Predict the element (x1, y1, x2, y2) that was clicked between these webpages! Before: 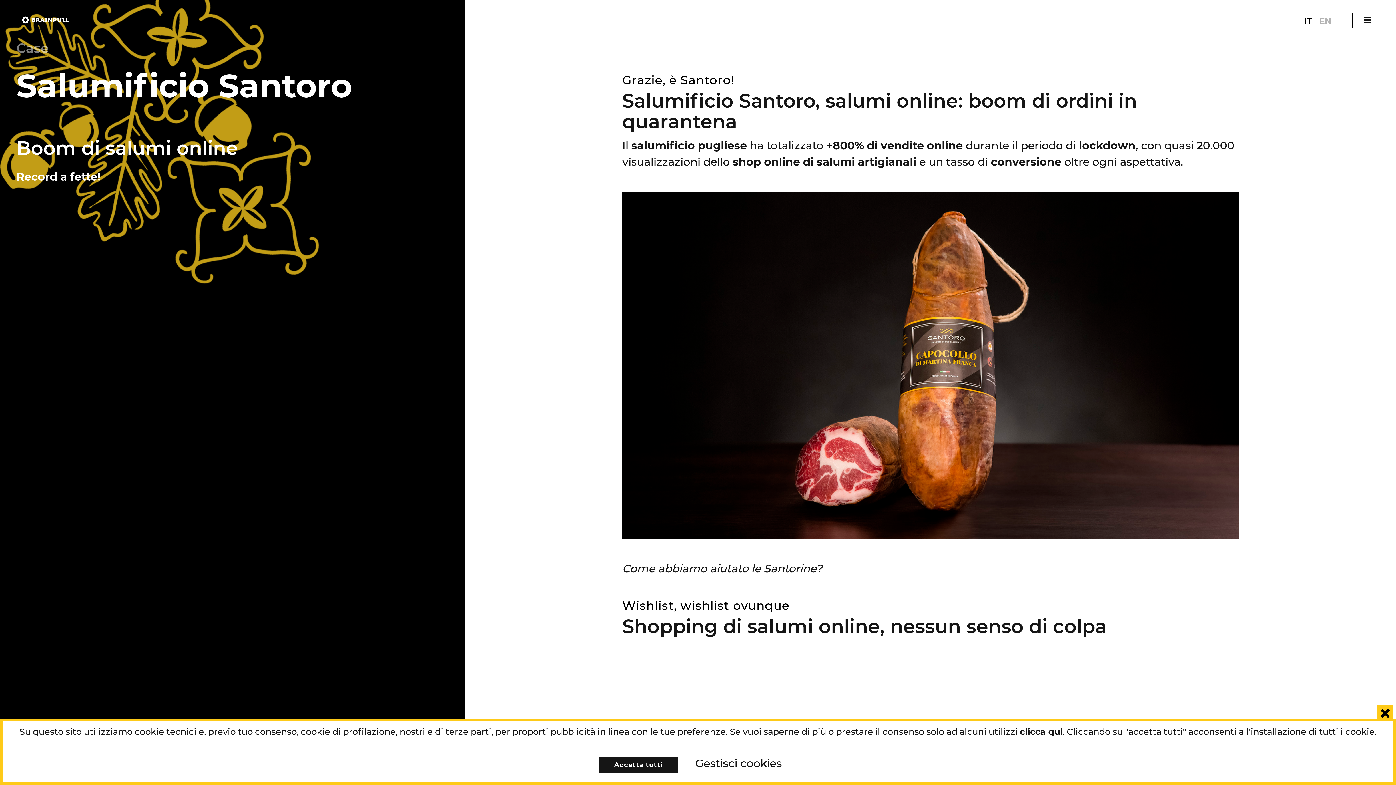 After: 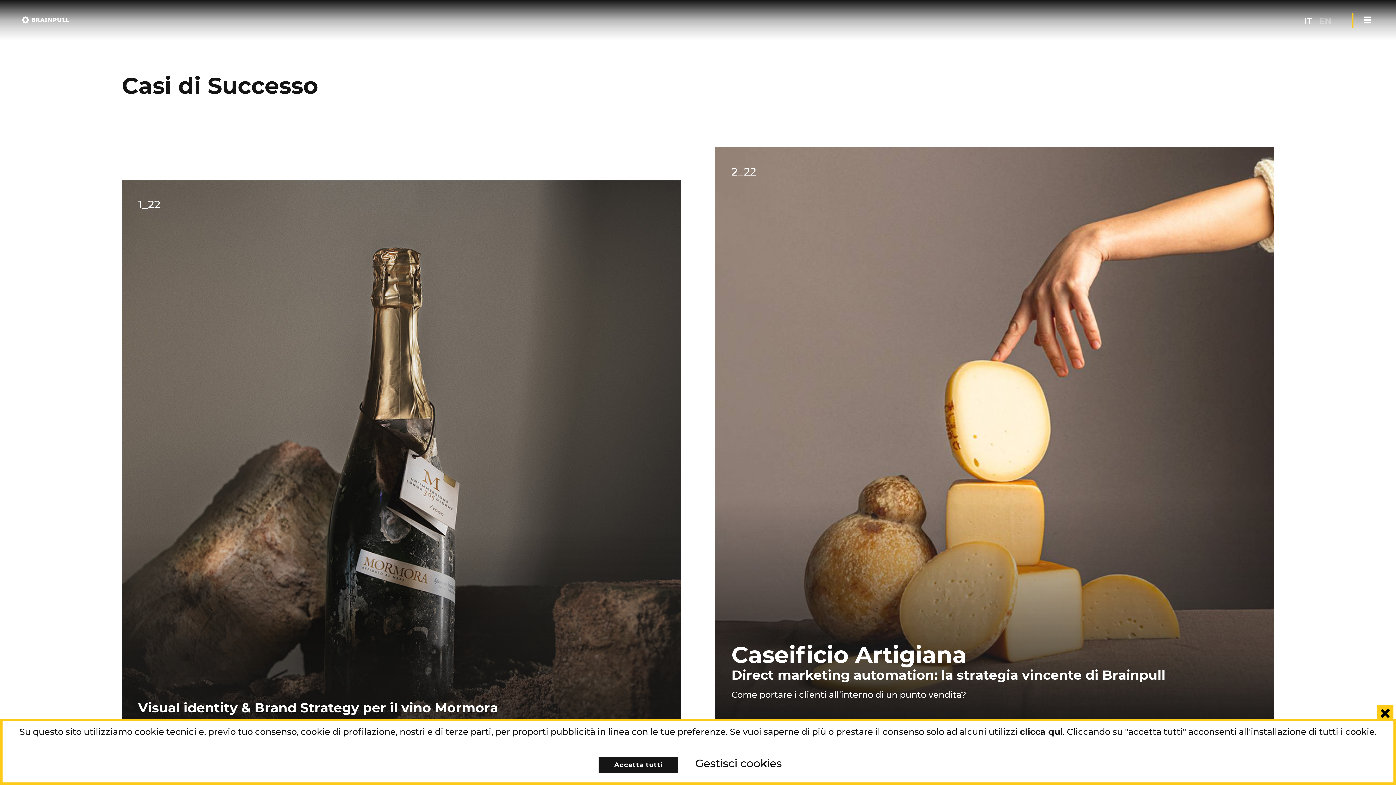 Action: bbox: (16, 40, 48, 56) label: Case